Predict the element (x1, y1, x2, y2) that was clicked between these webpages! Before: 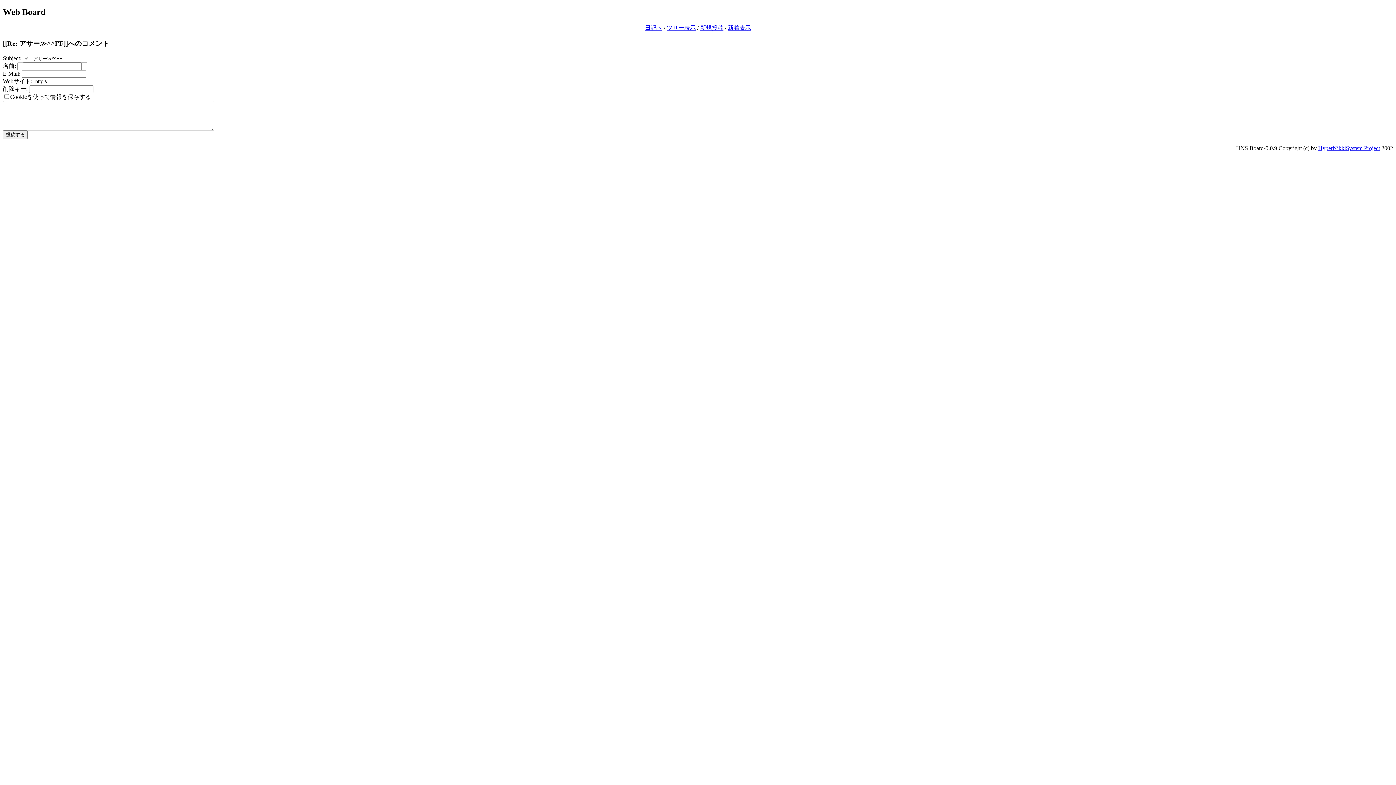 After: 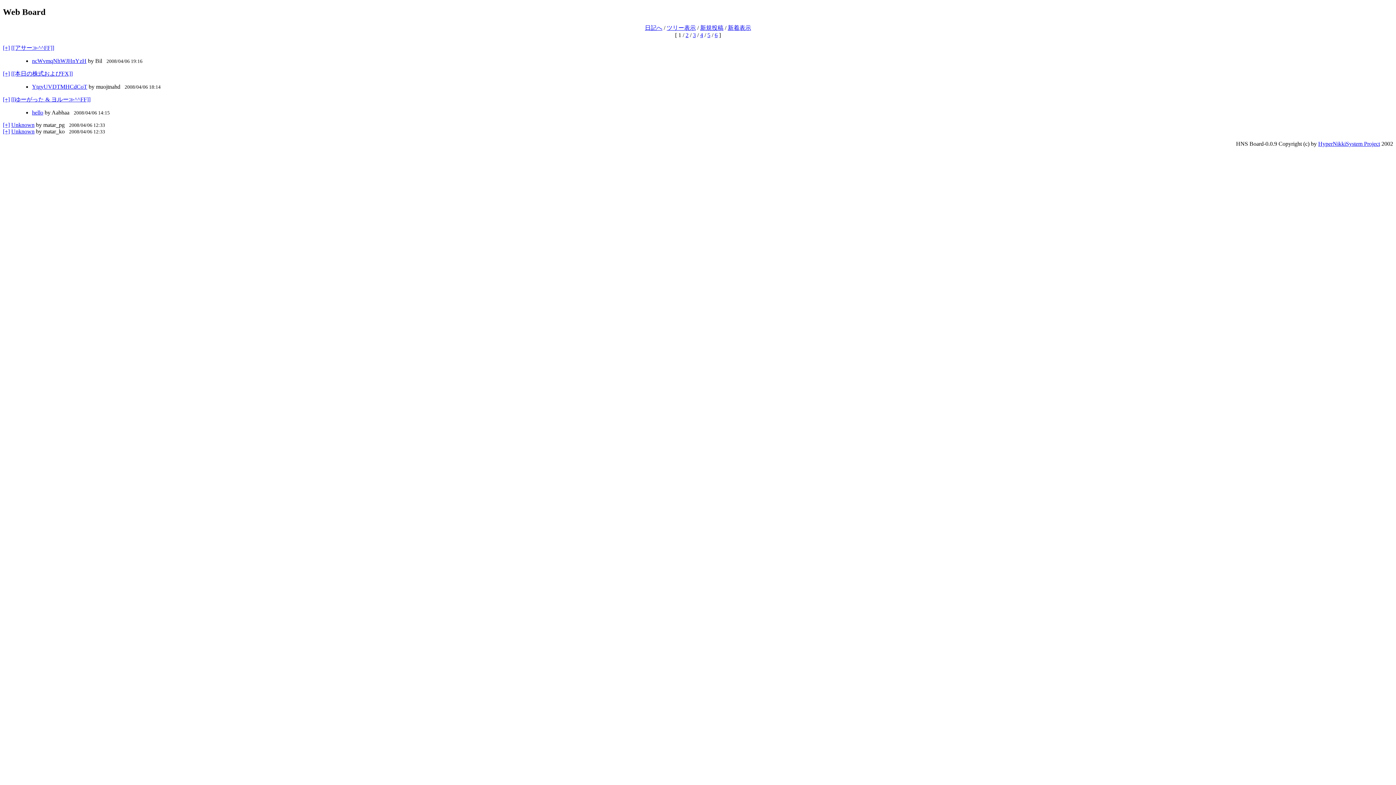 Action: label: ツリー表示 bbox: (666, 24, 696, 30)